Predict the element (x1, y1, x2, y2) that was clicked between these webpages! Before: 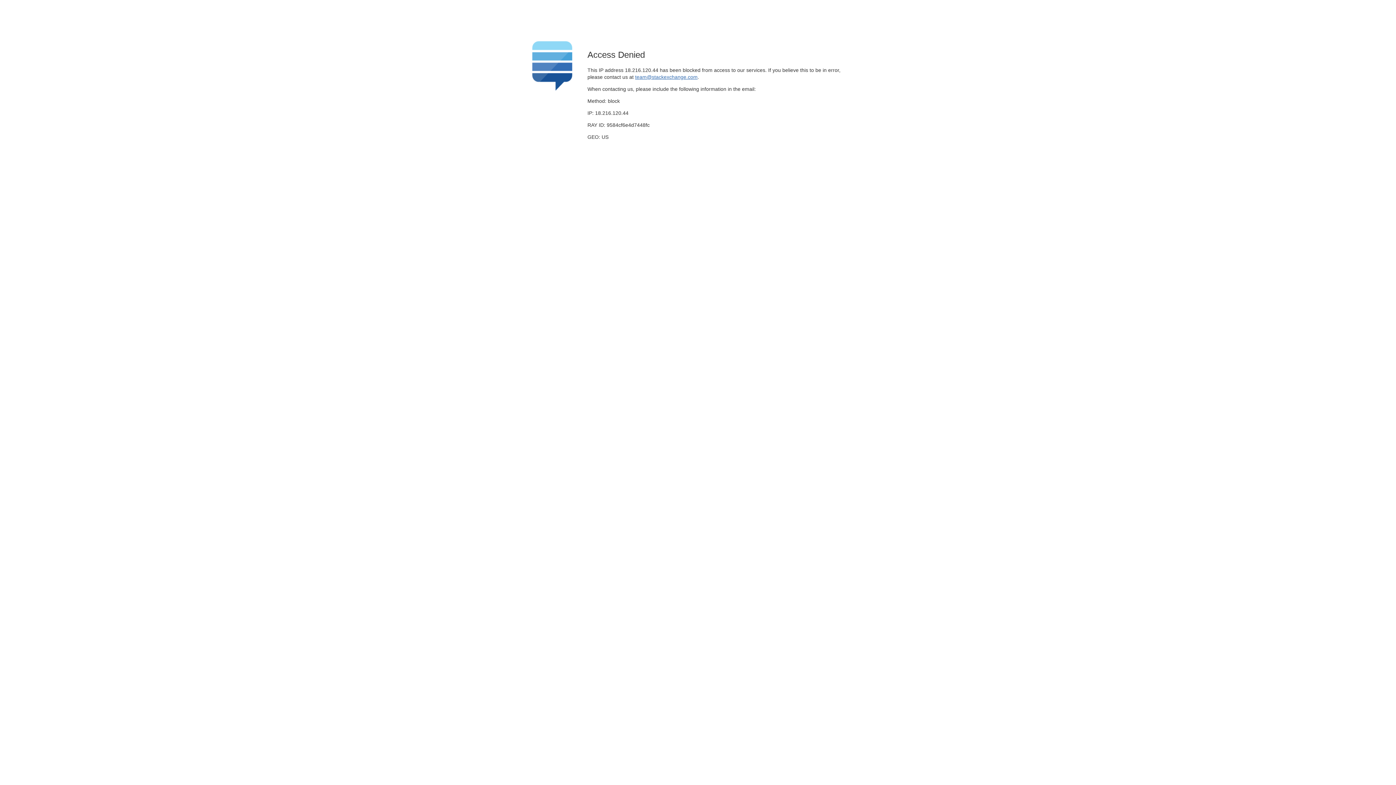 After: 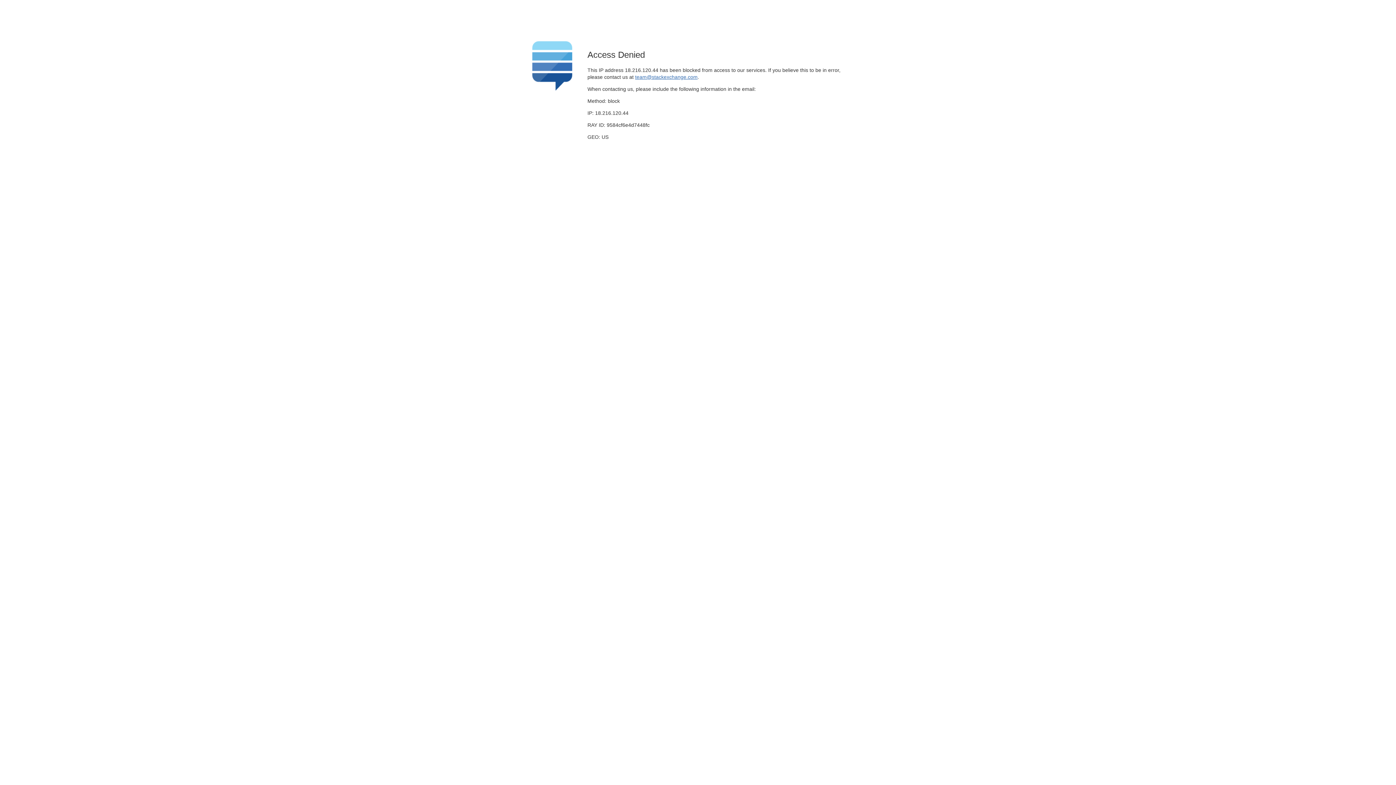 Action: label: team@stackexchange.com bbox: (635, 74, 697, 79)